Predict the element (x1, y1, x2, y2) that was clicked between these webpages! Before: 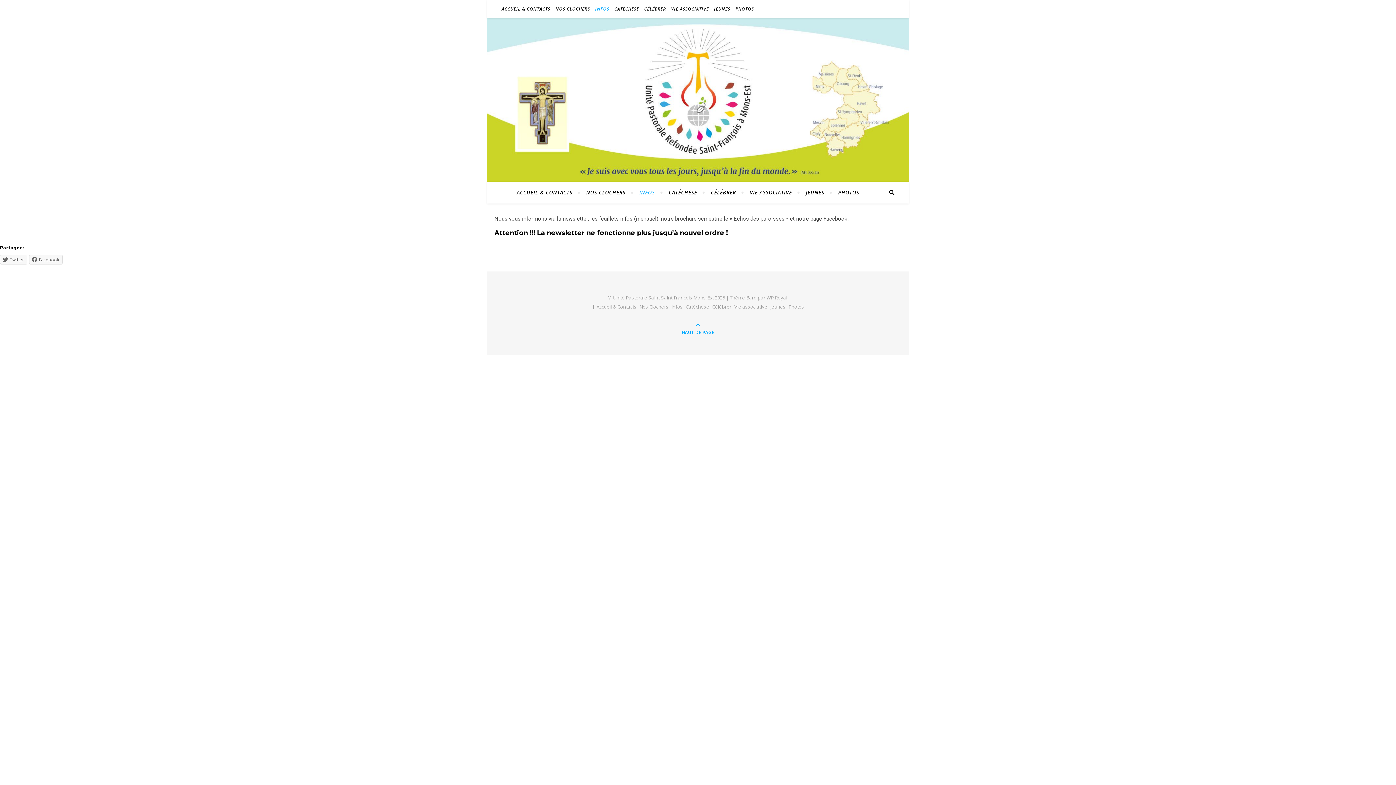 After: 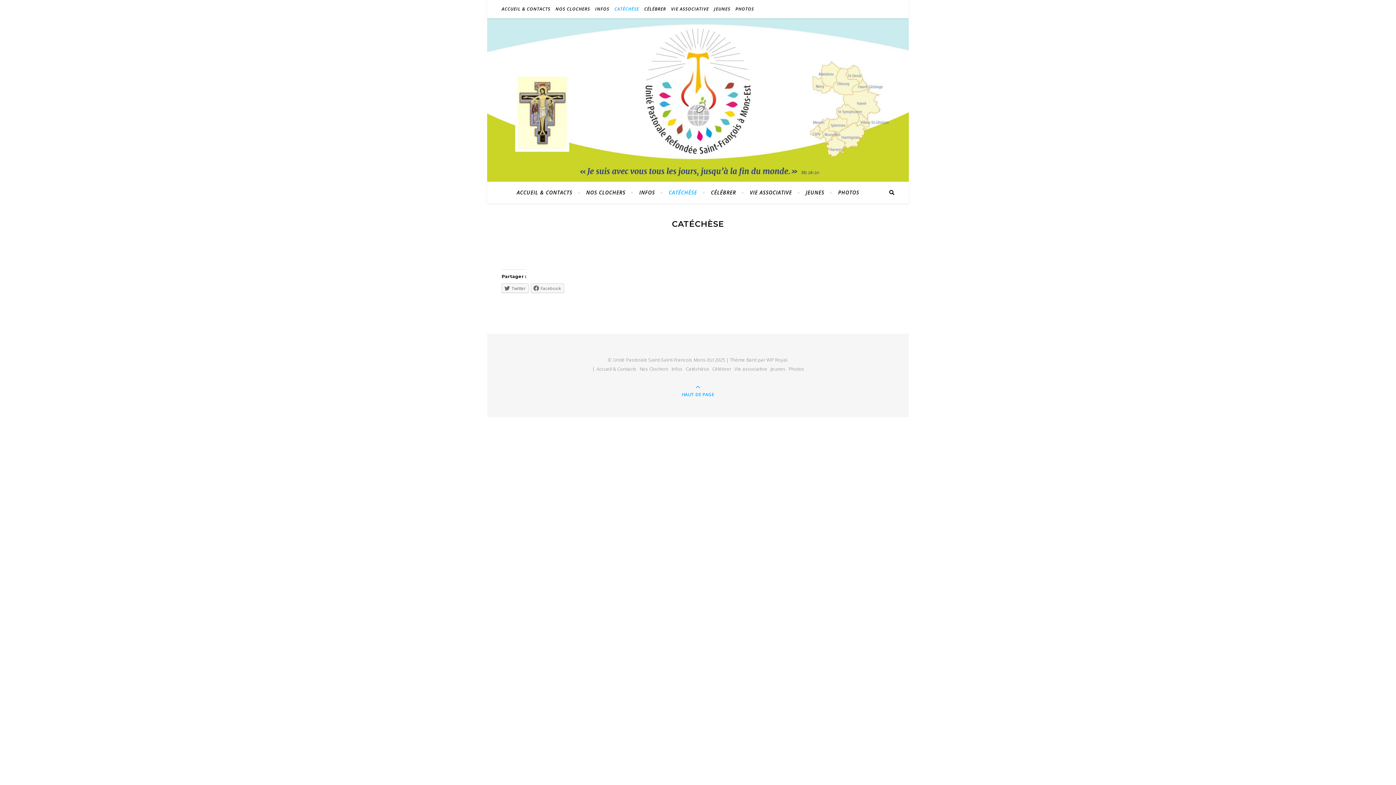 Action: bbox: (685, 303, 709, 310) label: Catéchèse